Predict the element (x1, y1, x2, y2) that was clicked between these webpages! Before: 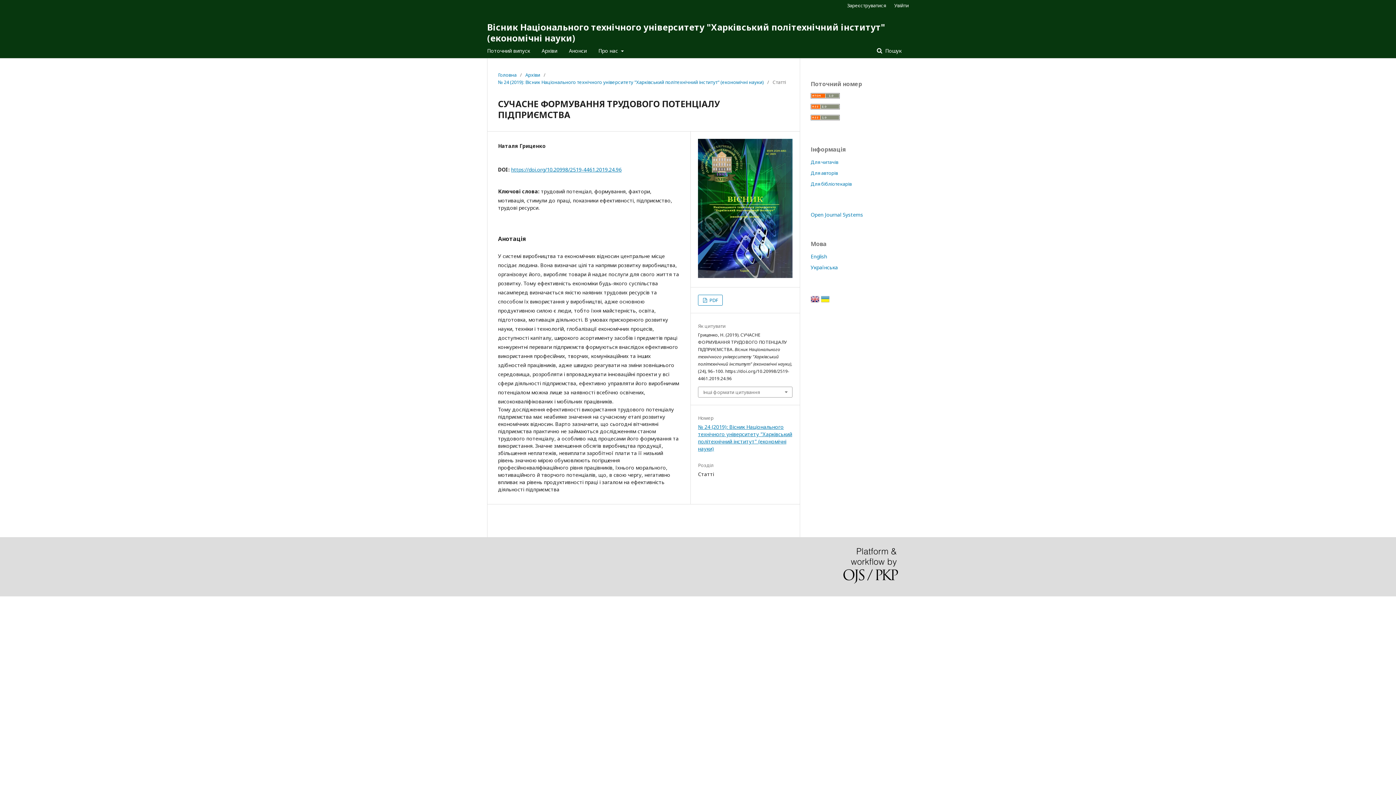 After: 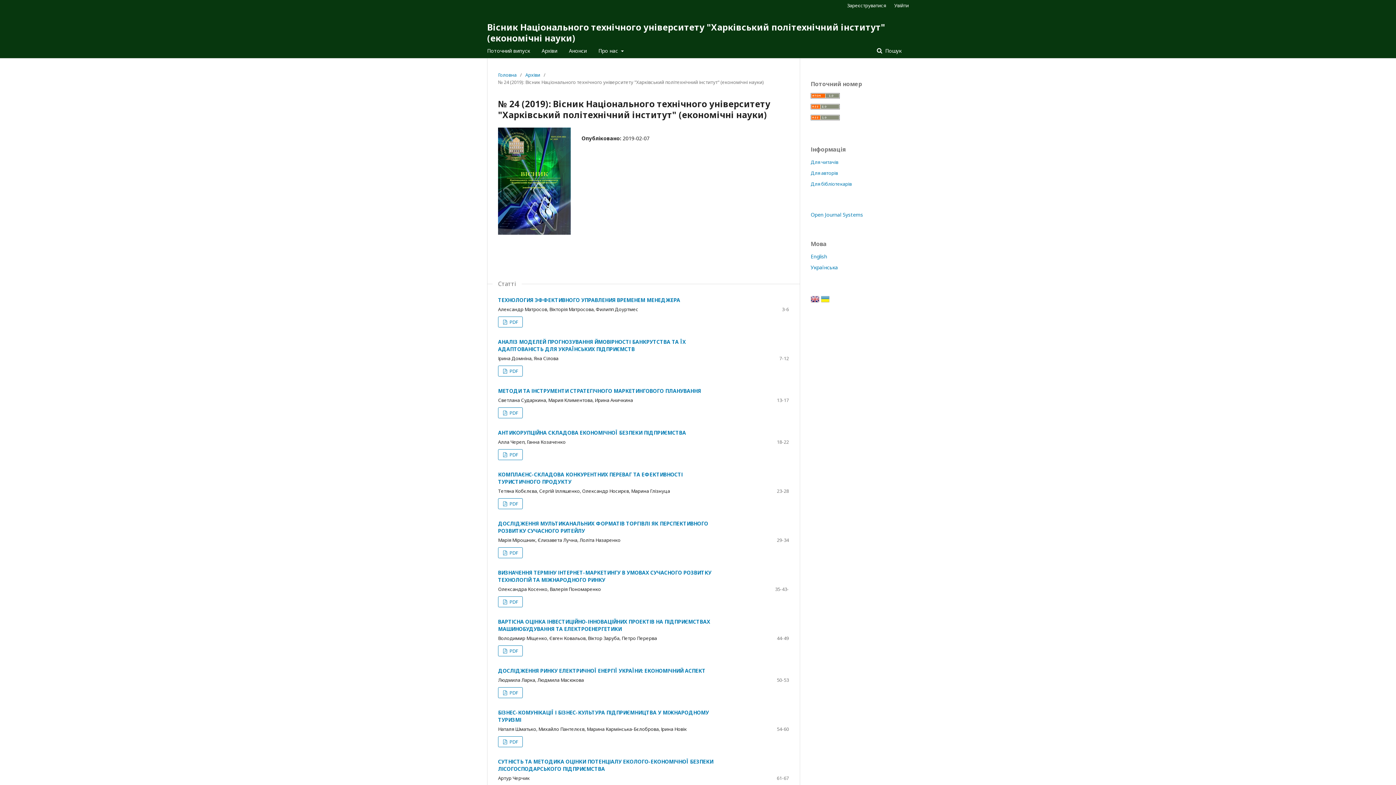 Action: bbox: (698, 272, 792, 279)